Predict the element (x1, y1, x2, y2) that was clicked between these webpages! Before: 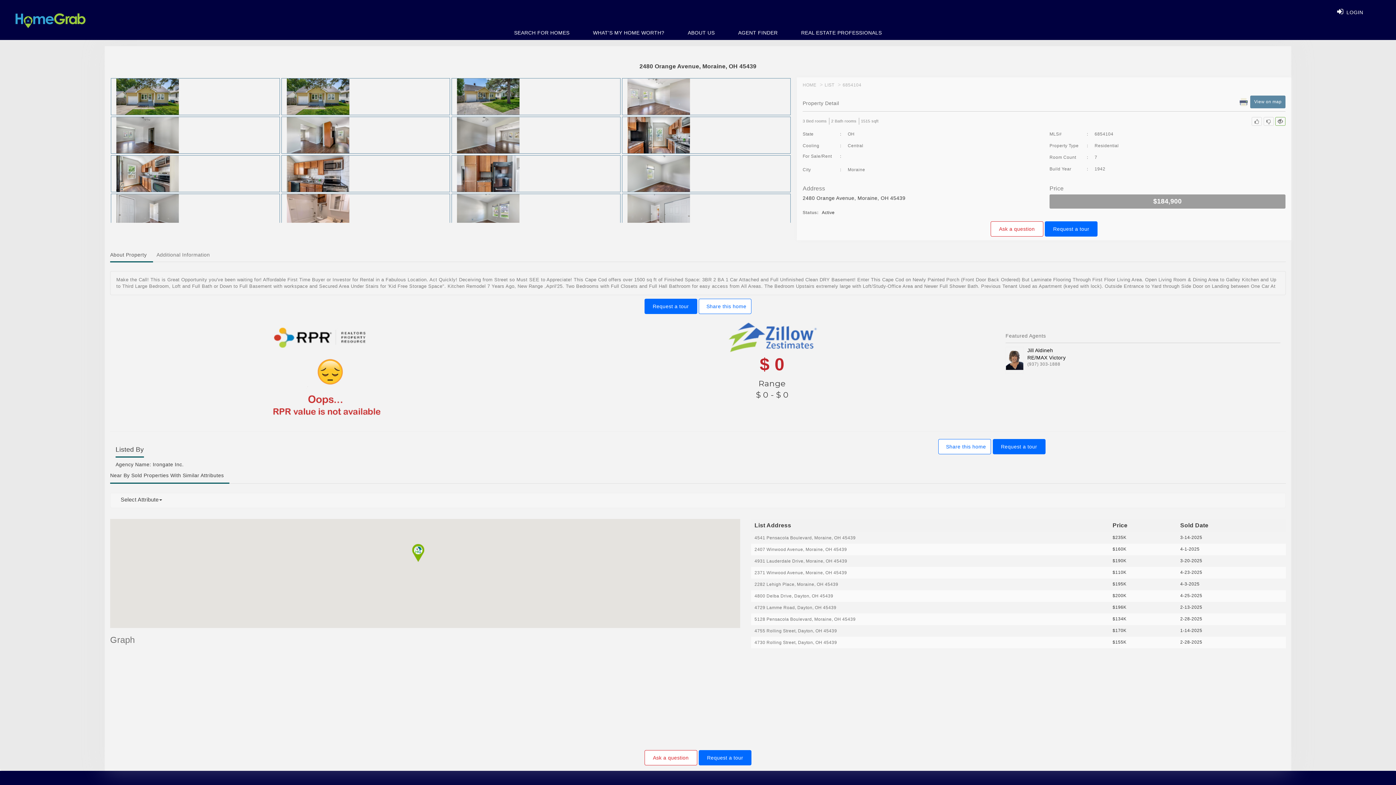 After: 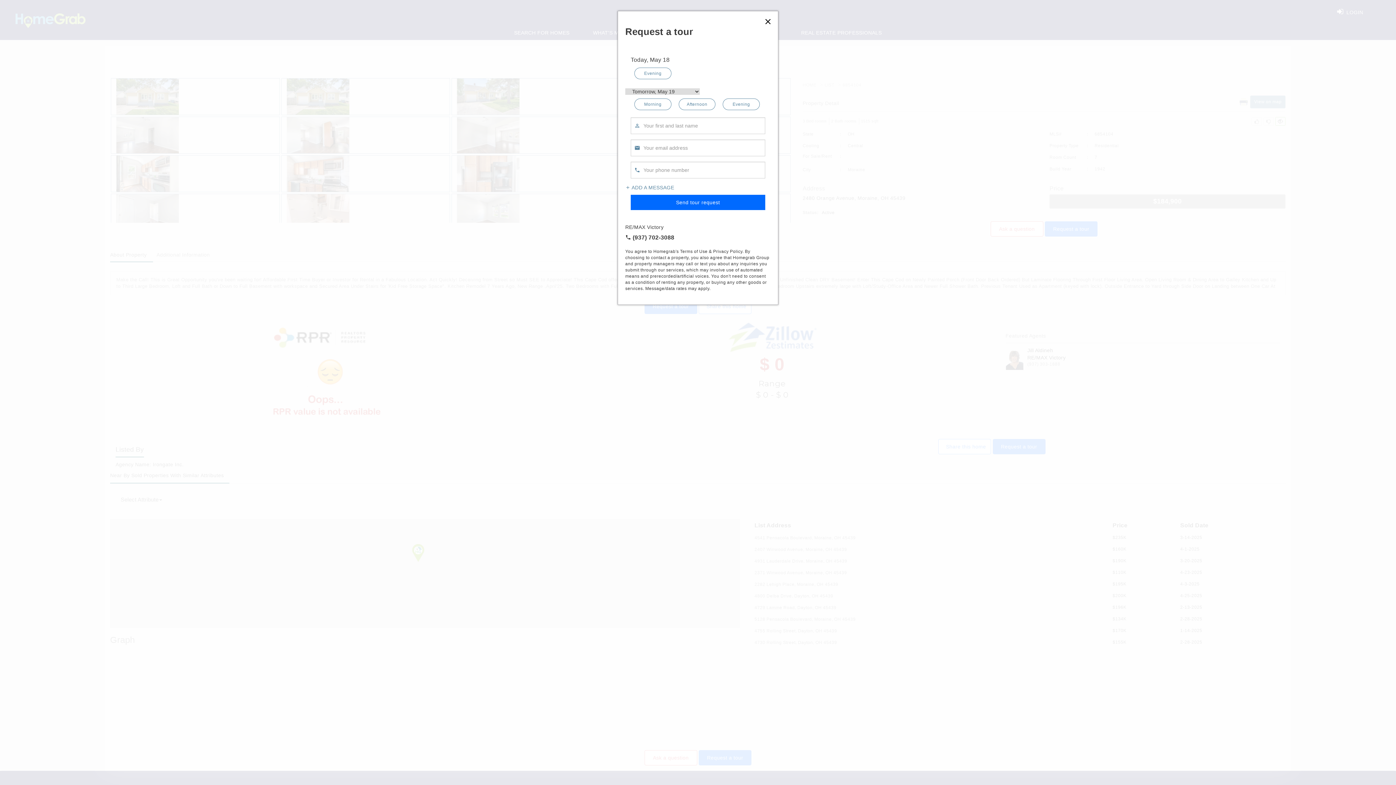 Action: label: Request a tour bbox: (644, 298, 697, 314)